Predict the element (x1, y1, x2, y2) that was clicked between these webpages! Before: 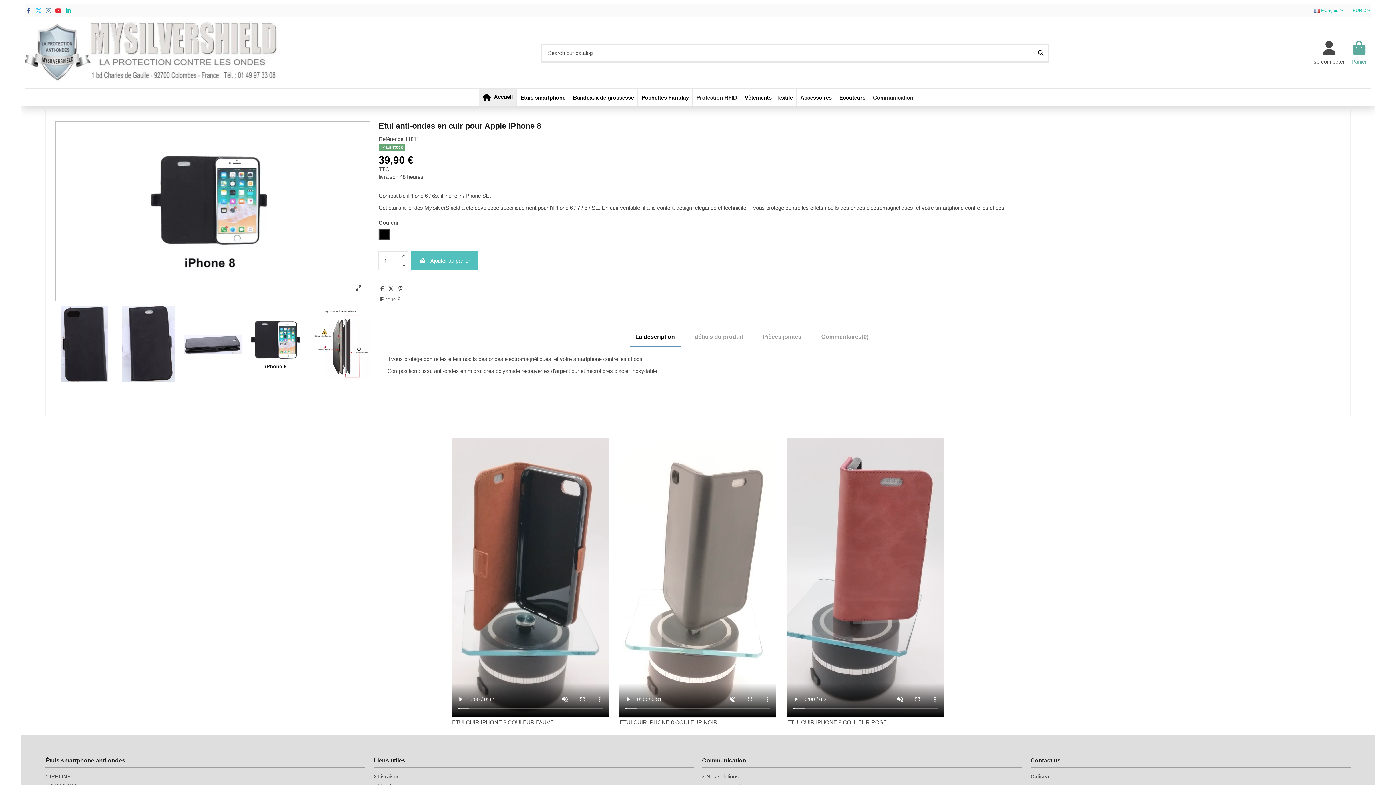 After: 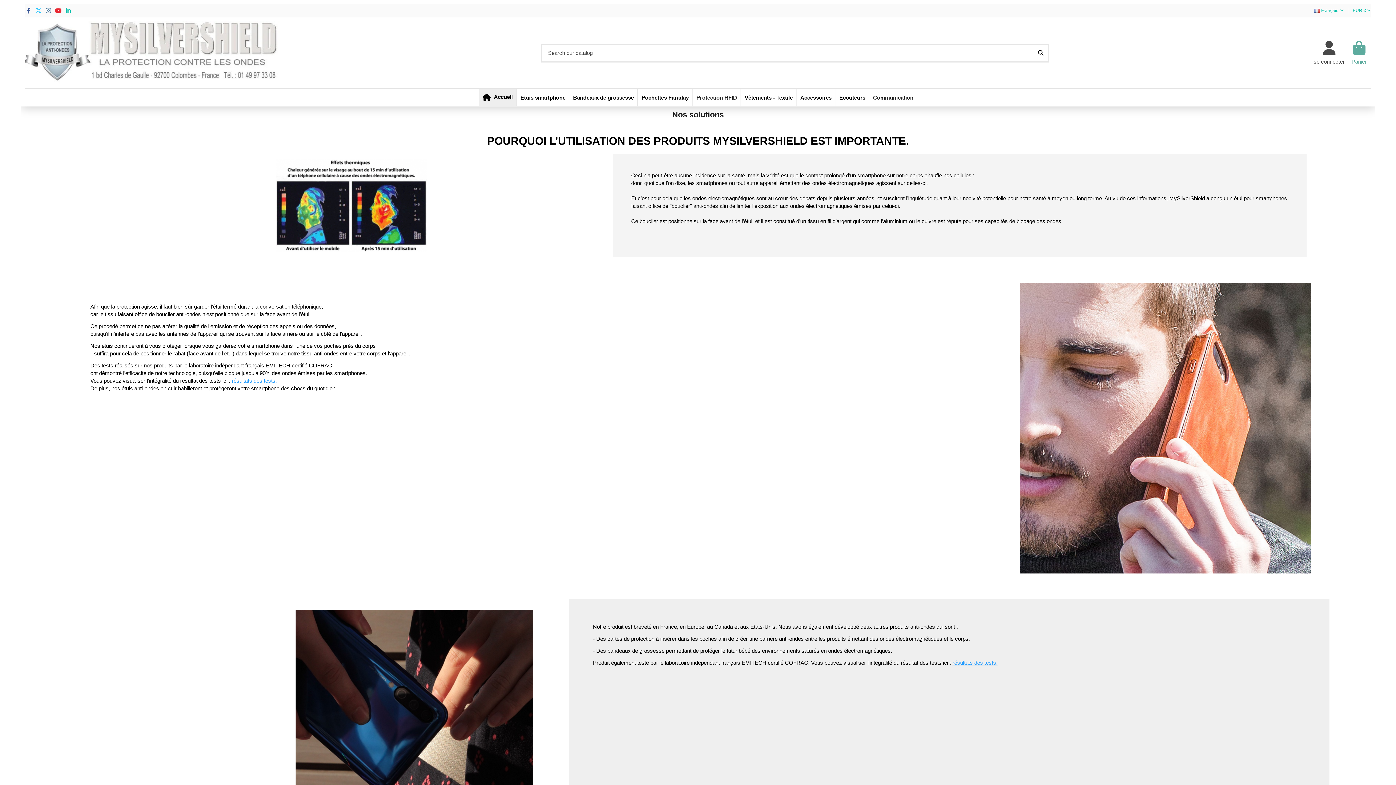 Action: label: Nos solutions bbox: (702, 772, 739, 780)